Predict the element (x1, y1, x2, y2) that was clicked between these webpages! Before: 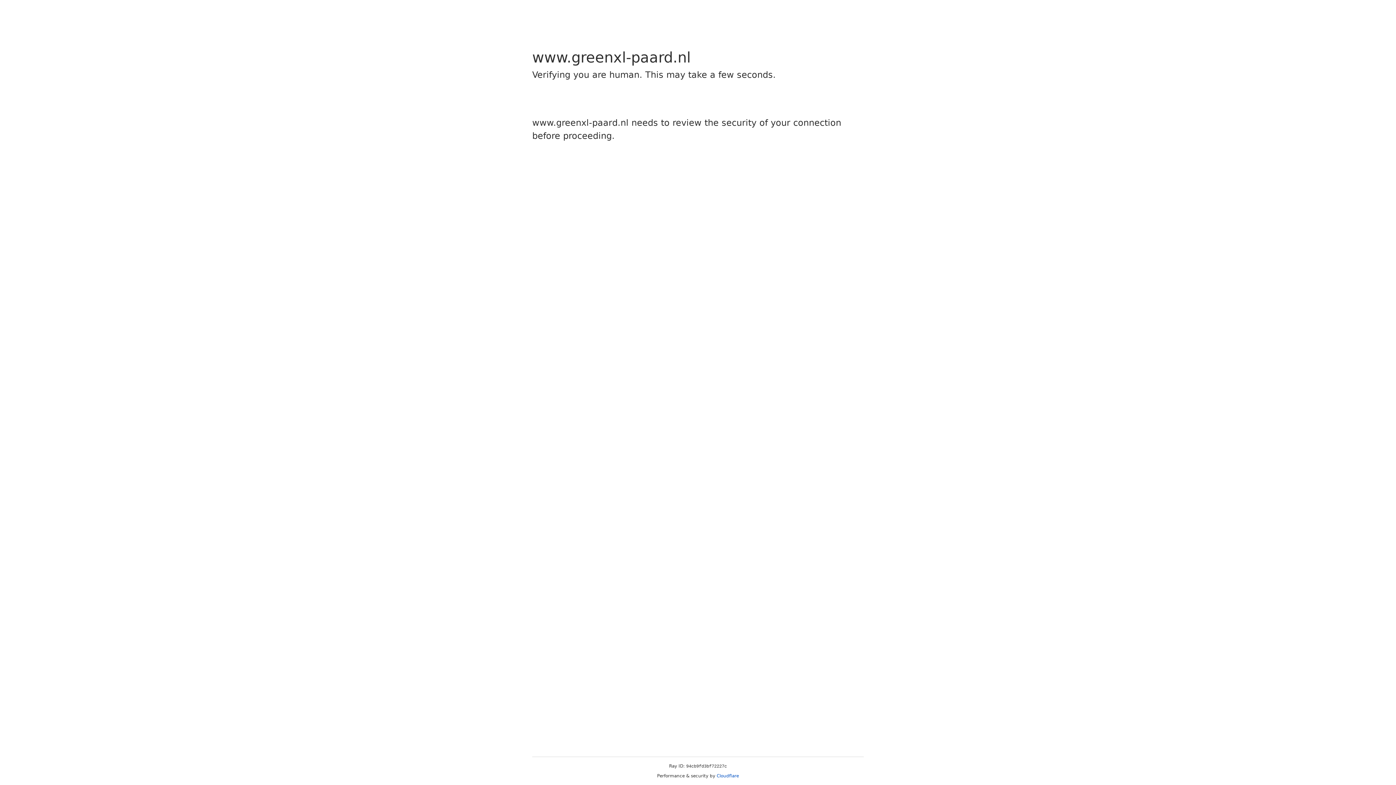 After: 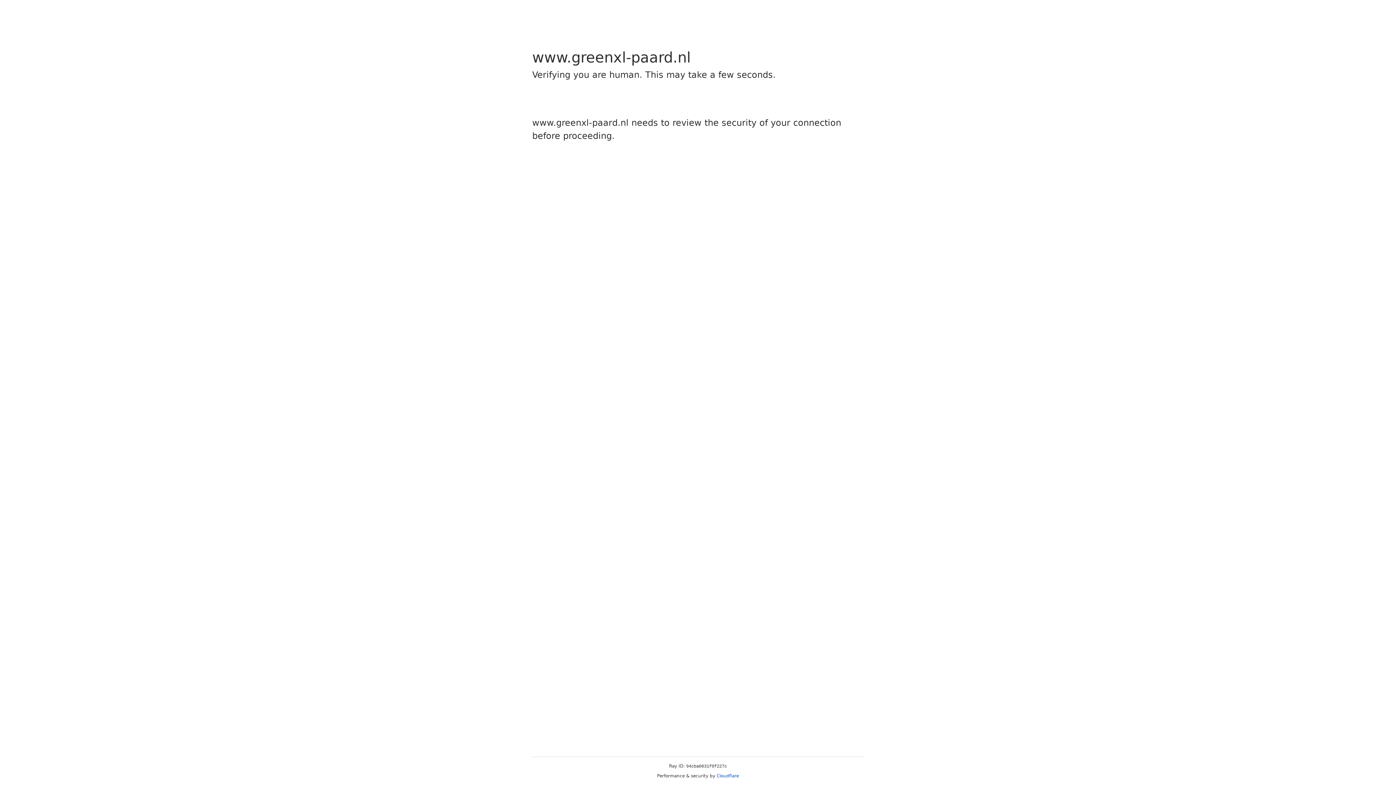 Action: bbox: (716, 773, 739, 778) label: Cloudflare